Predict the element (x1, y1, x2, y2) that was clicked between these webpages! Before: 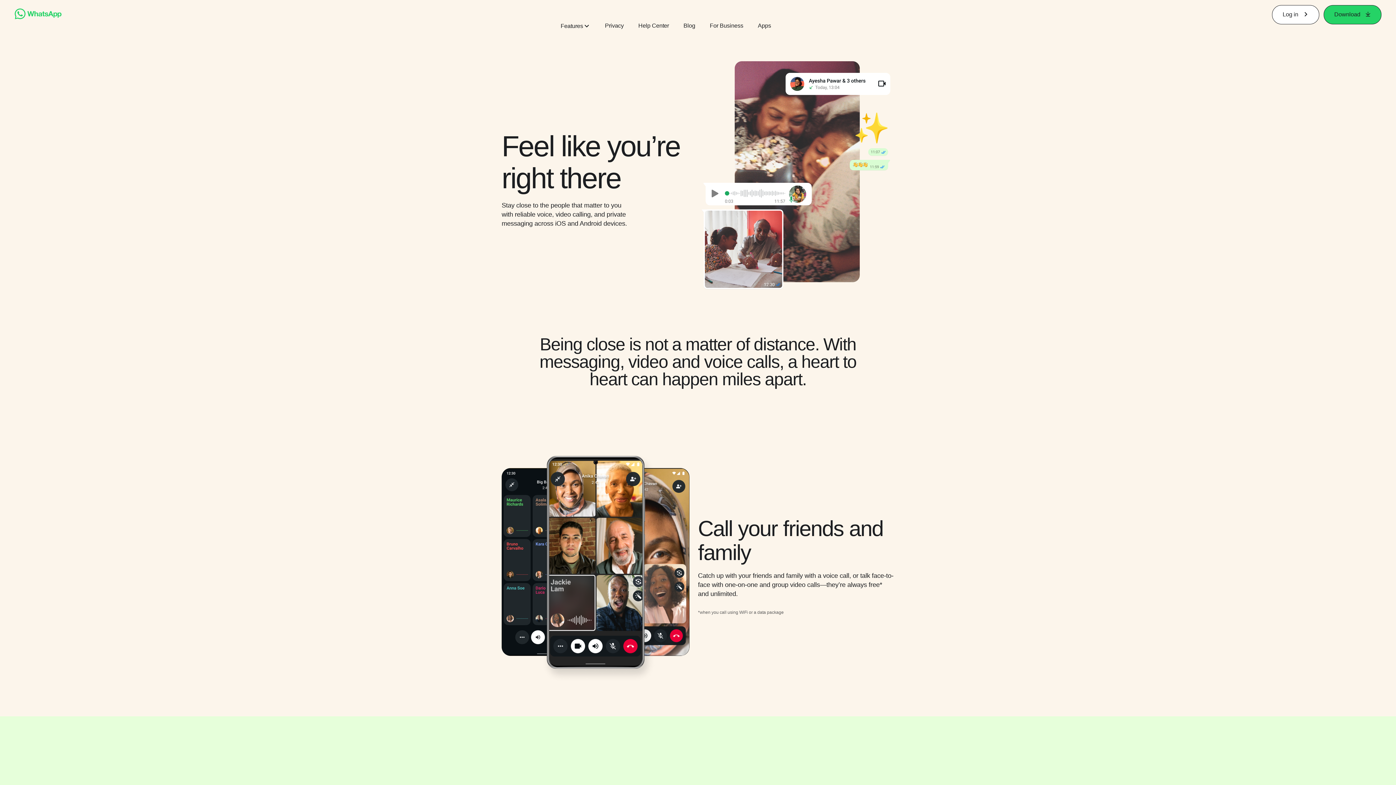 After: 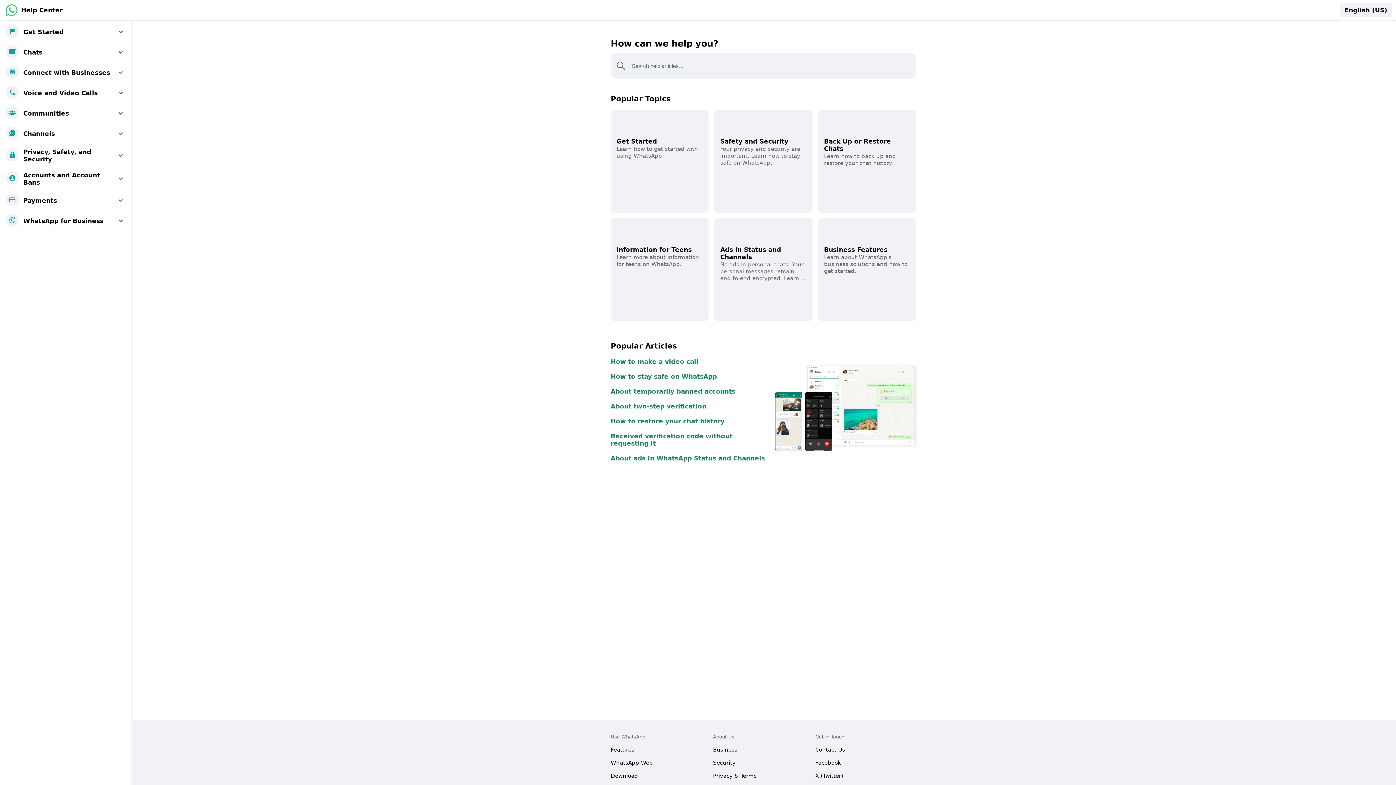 Action: label: Help Center bbox: (638, 21, 669, 29)